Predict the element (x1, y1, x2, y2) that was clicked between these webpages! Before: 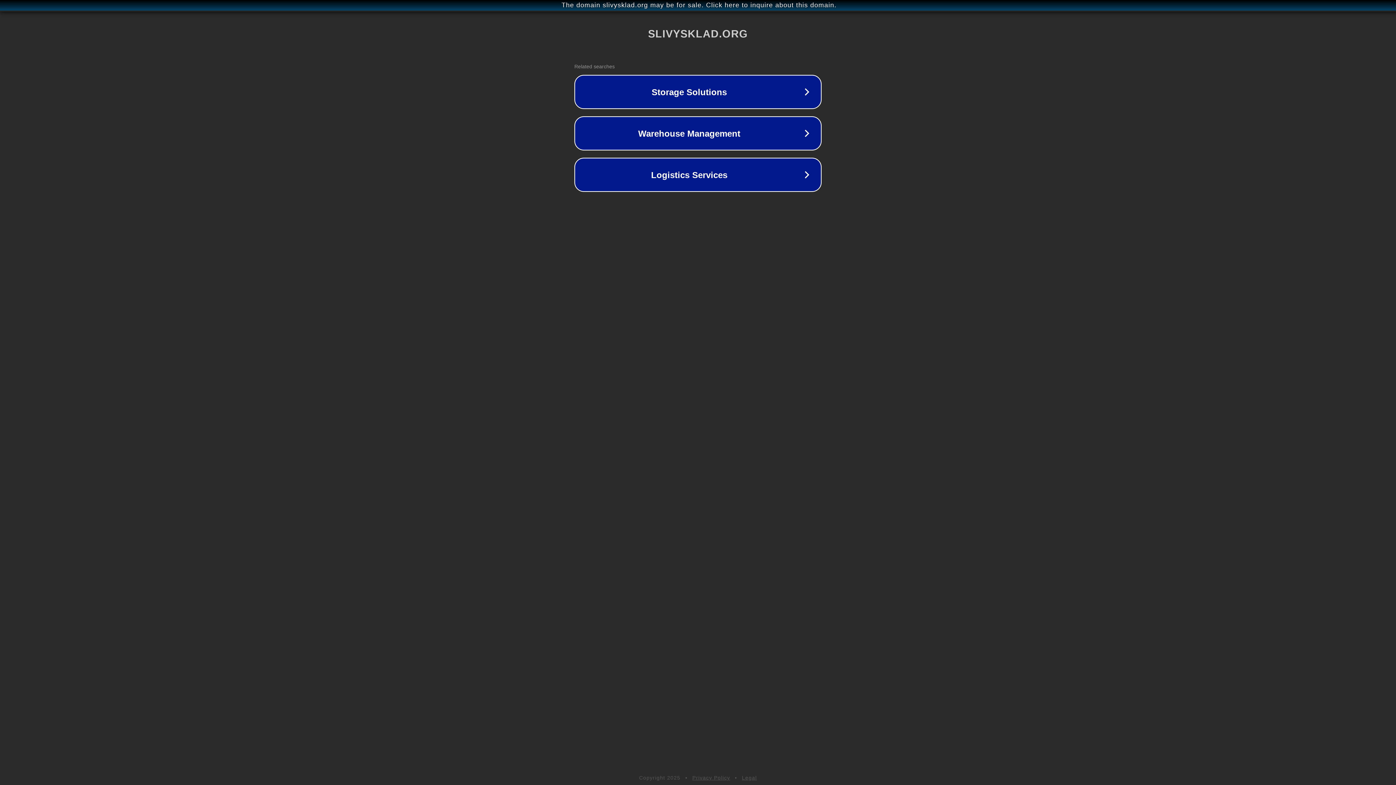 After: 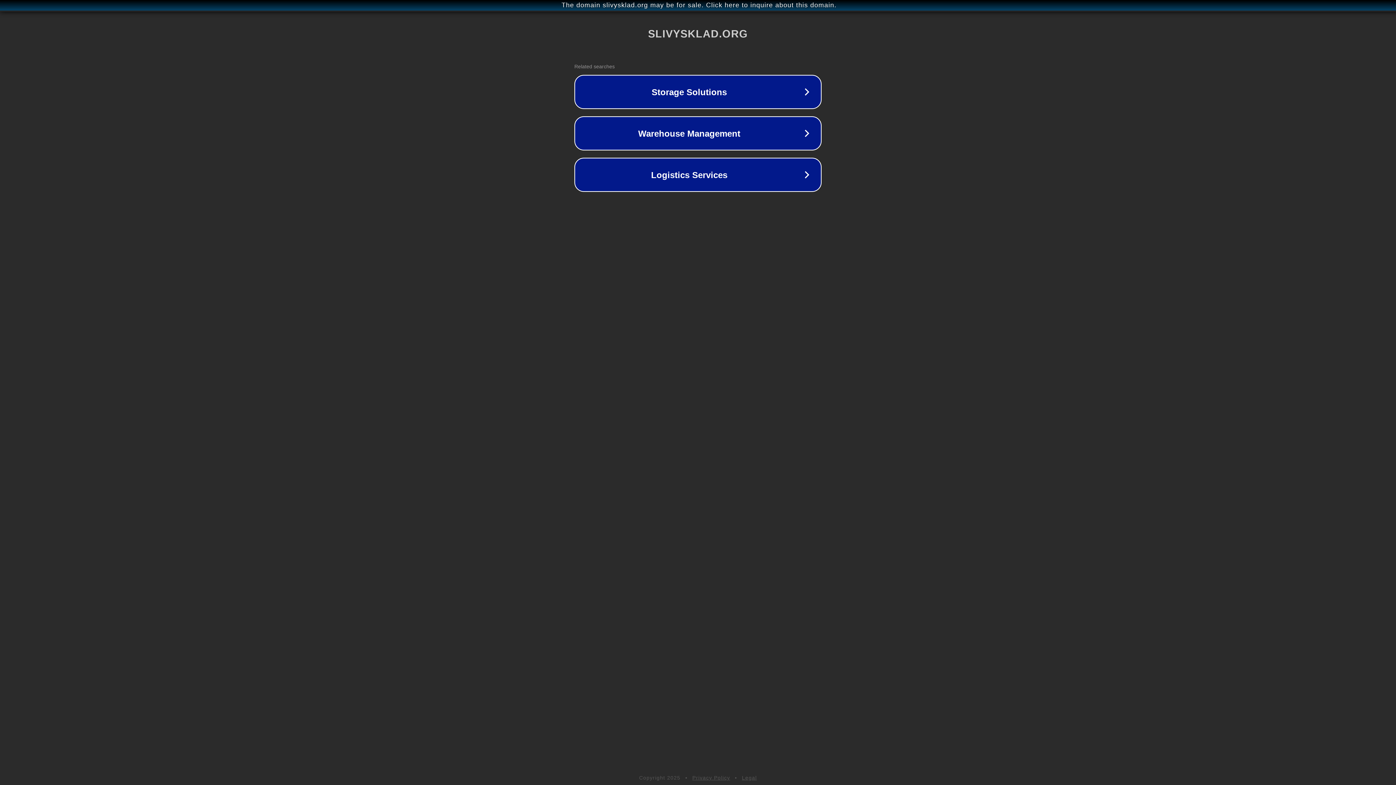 Action: label: Privacy Policy bbox: (692, 775, 730, 781)